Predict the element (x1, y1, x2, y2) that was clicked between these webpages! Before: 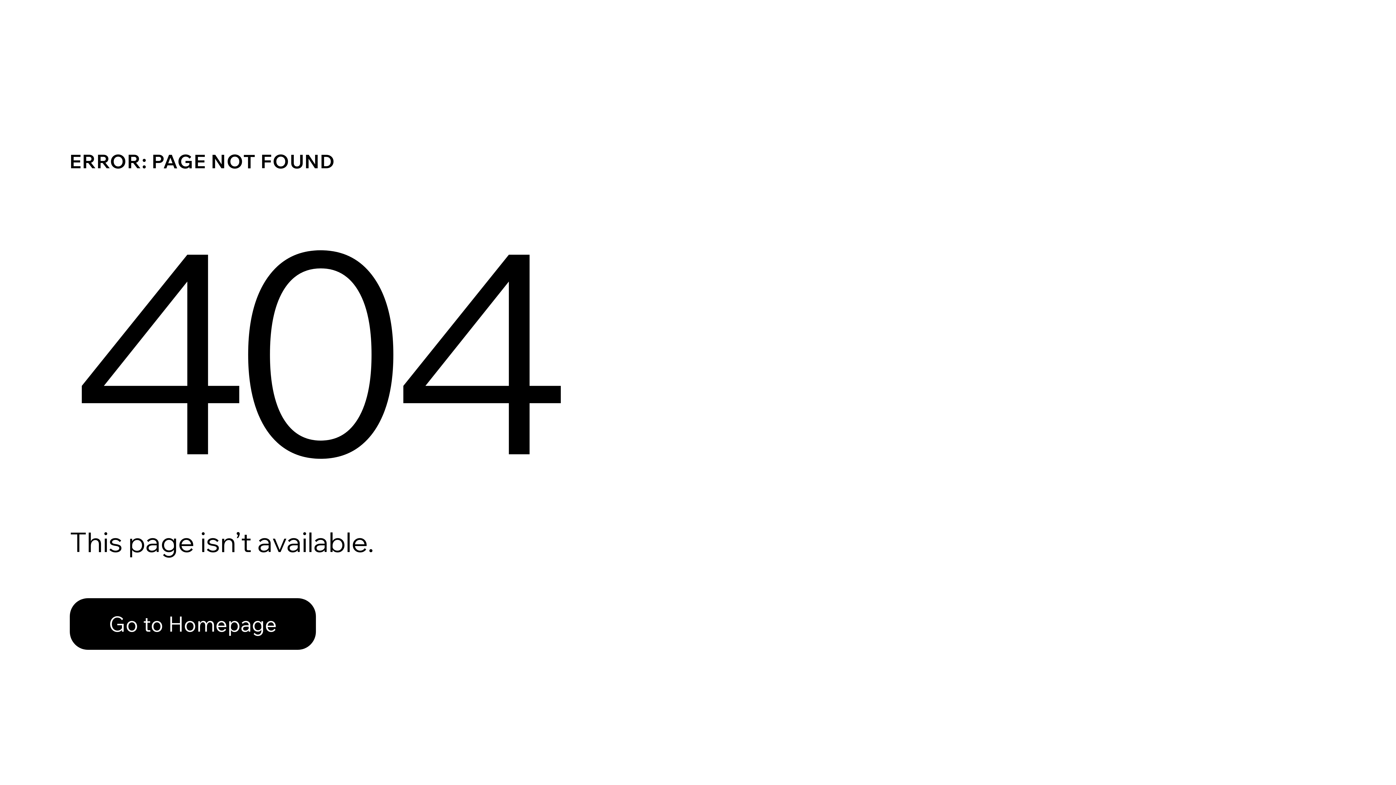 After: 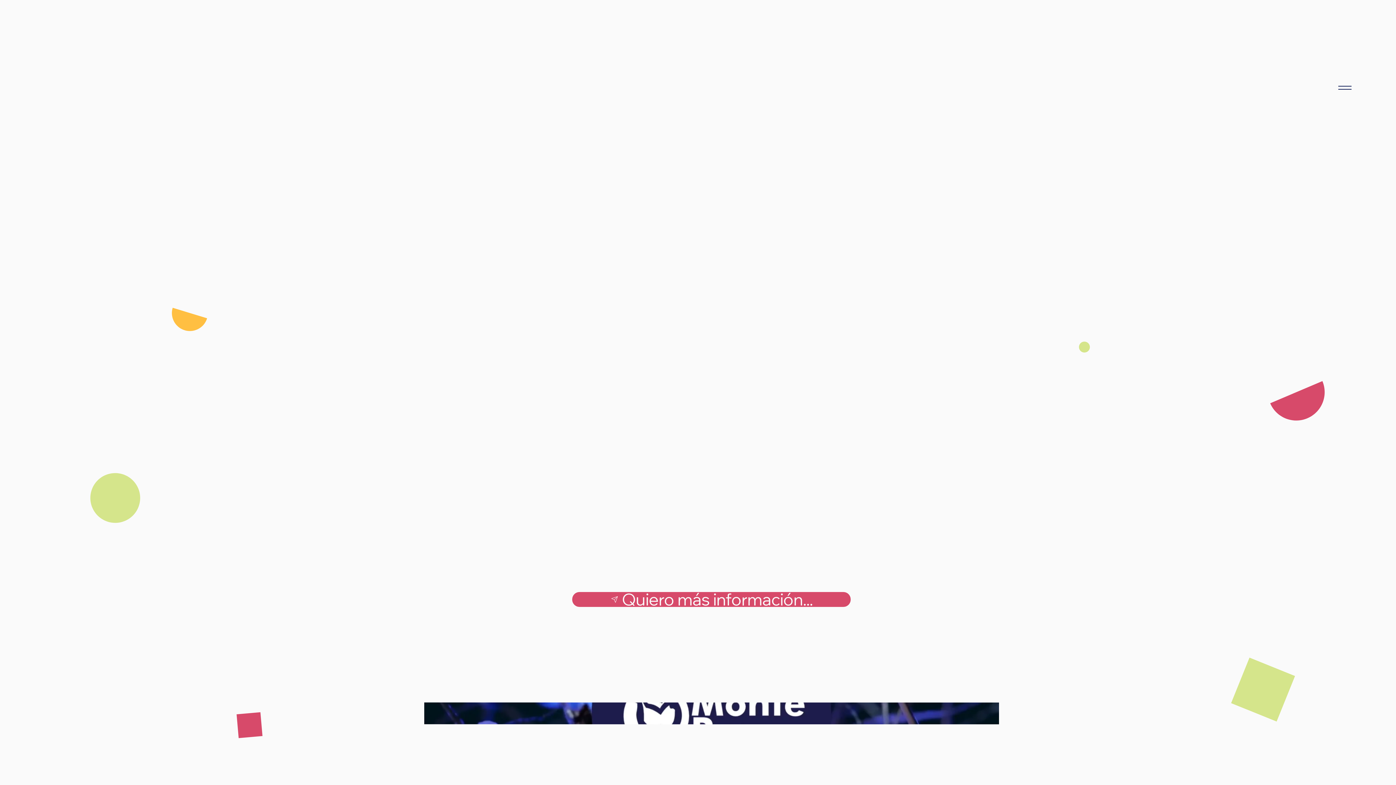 Action: label: Go to Homepage bbox: (69, 598, 316, 650)